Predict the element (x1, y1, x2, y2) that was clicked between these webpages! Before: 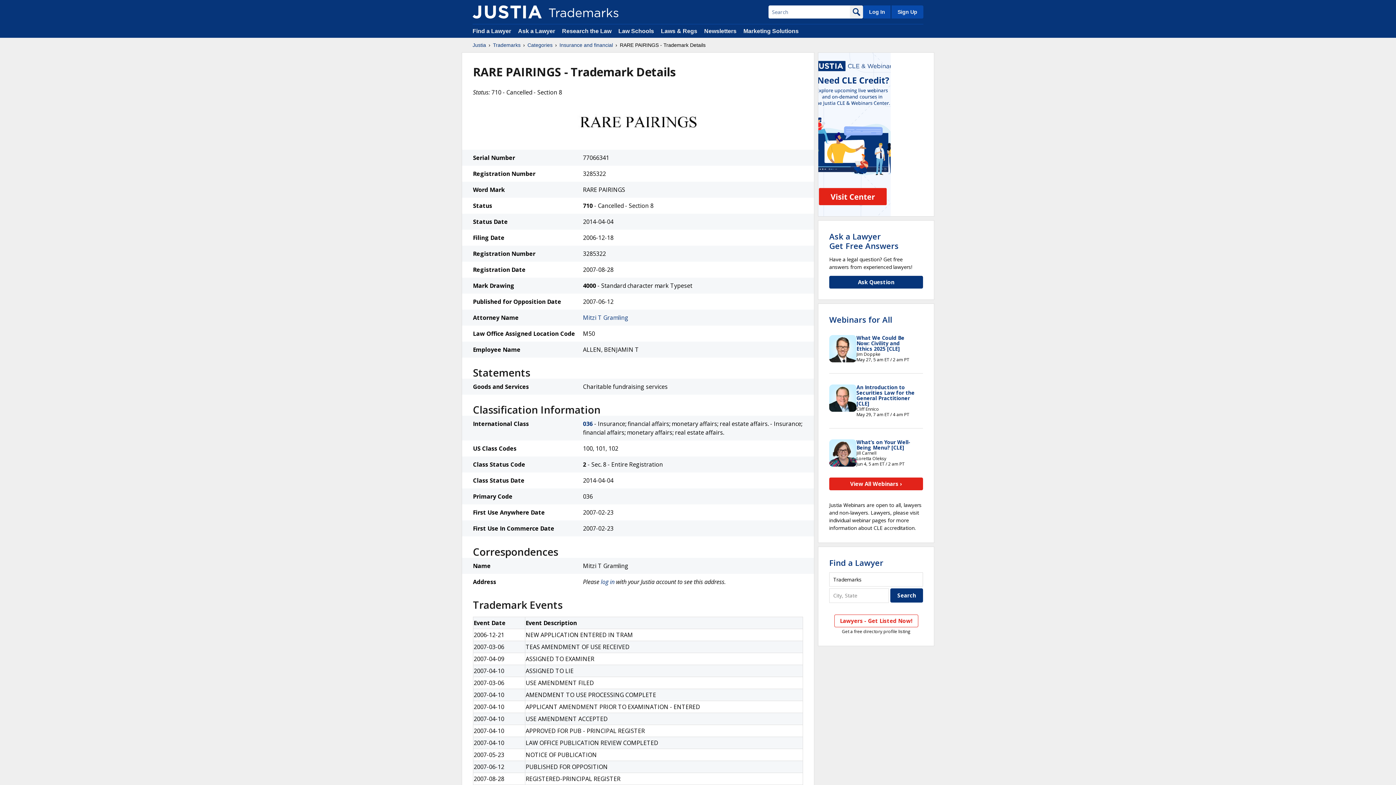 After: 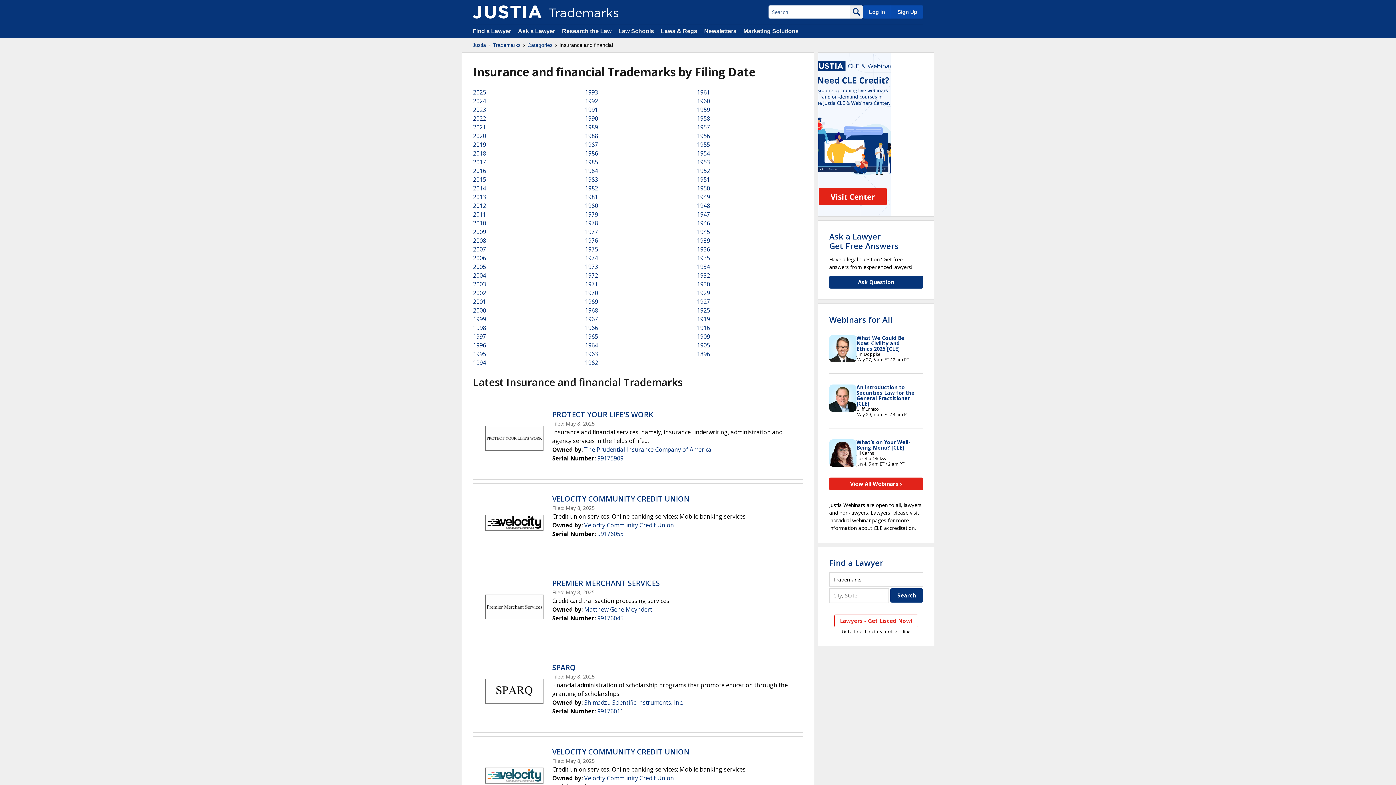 Action: bbox: (559, 41, 613, 48) label: Insurance and financial